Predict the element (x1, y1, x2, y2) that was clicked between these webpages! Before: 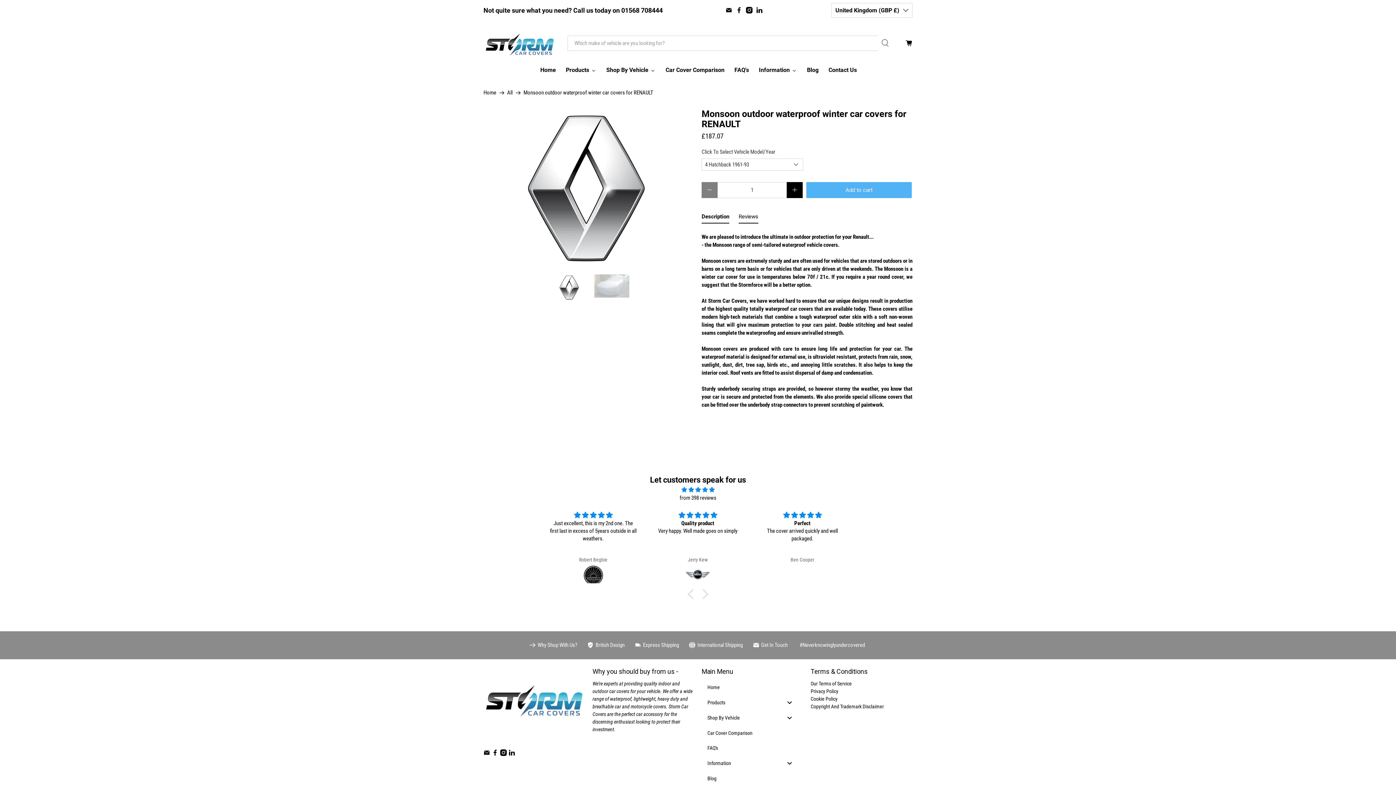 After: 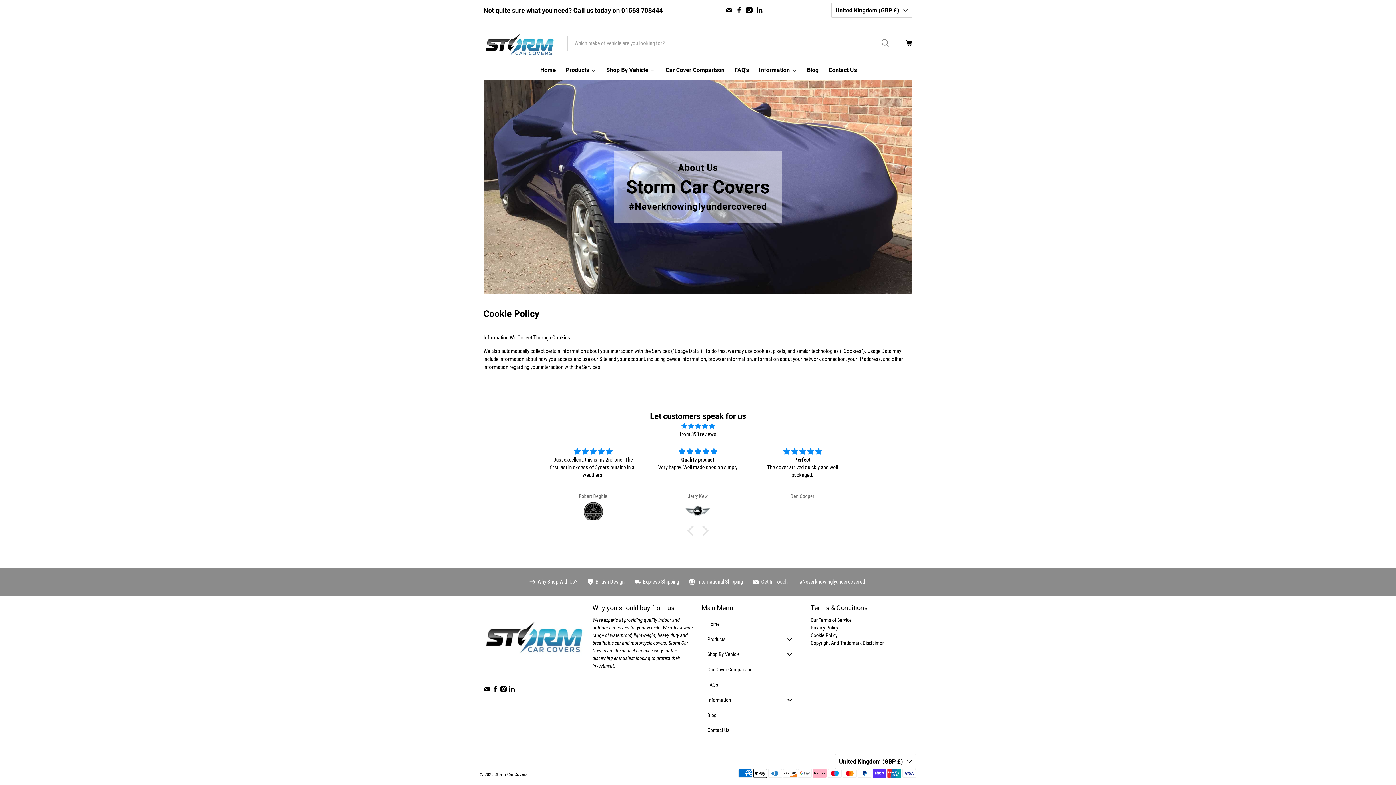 Action: label: Cookie Policy bbox: (810, 696, 837, 702)